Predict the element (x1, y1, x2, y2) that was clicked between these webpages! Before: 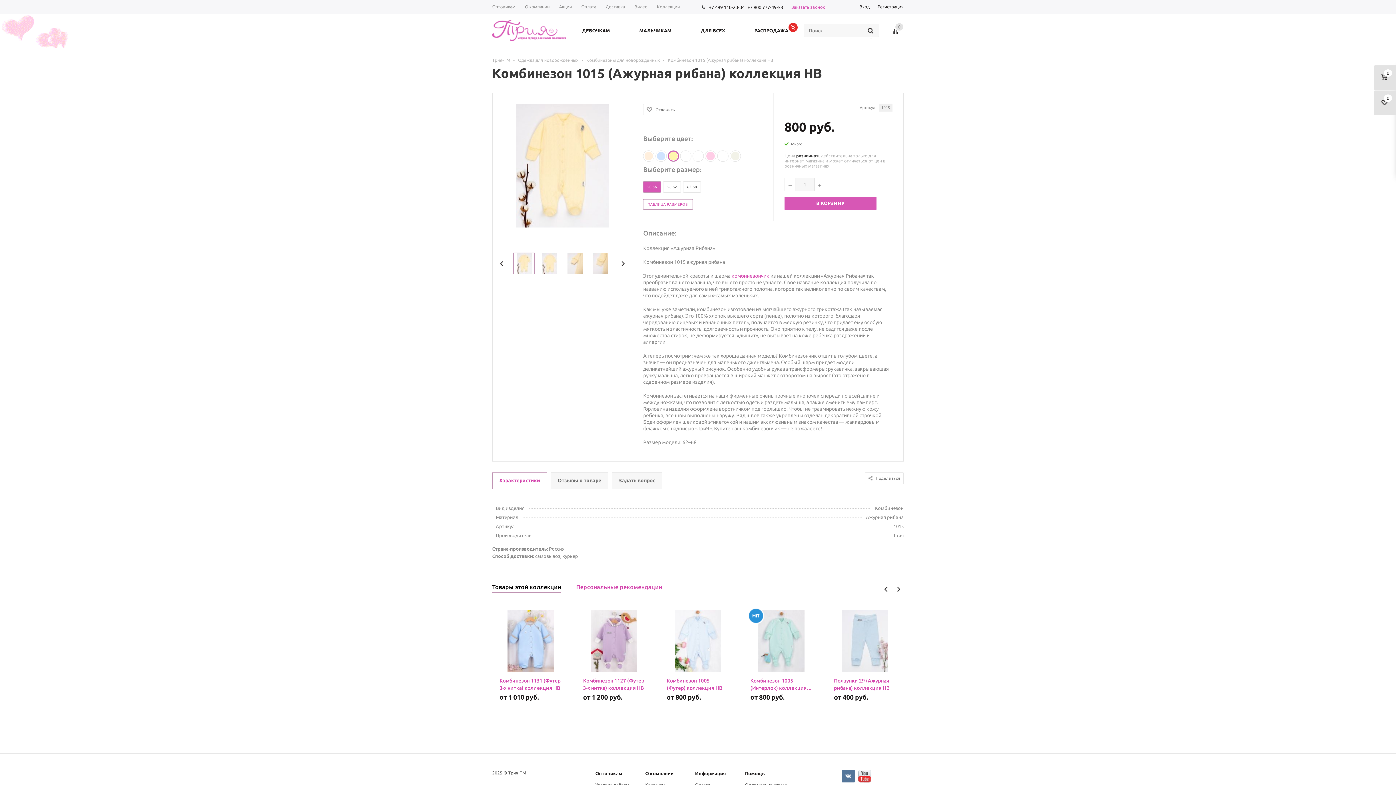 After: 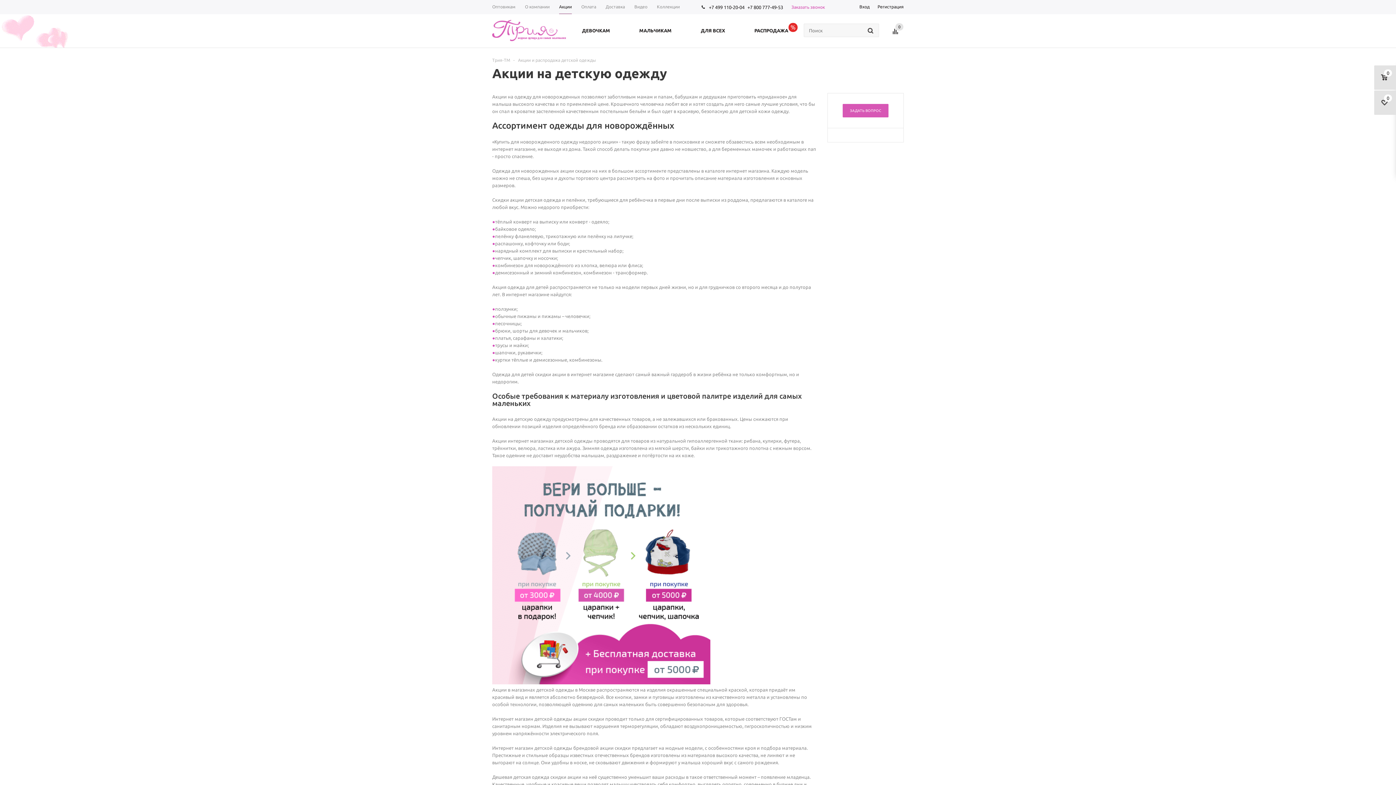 Action: label: Акции bbox: (554, 0, 576, 14)